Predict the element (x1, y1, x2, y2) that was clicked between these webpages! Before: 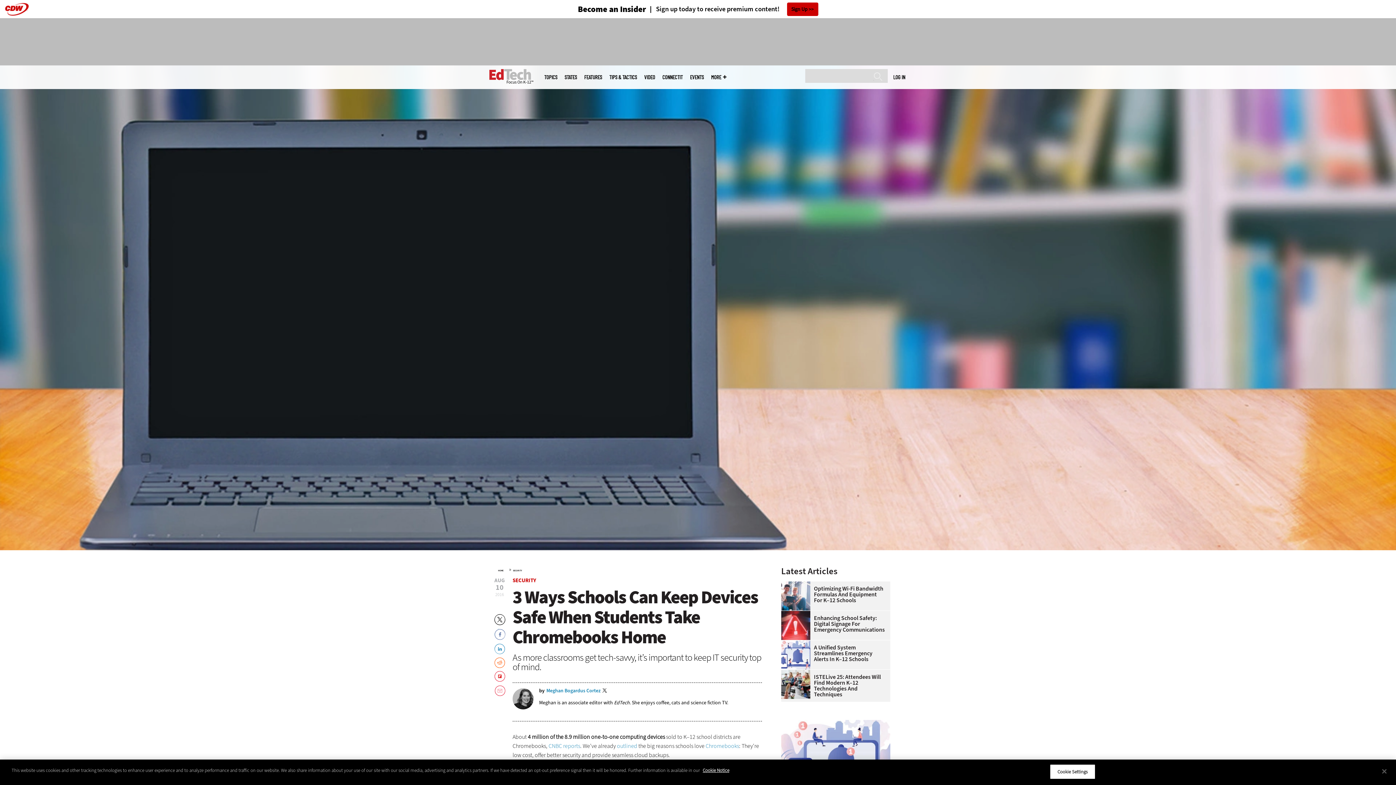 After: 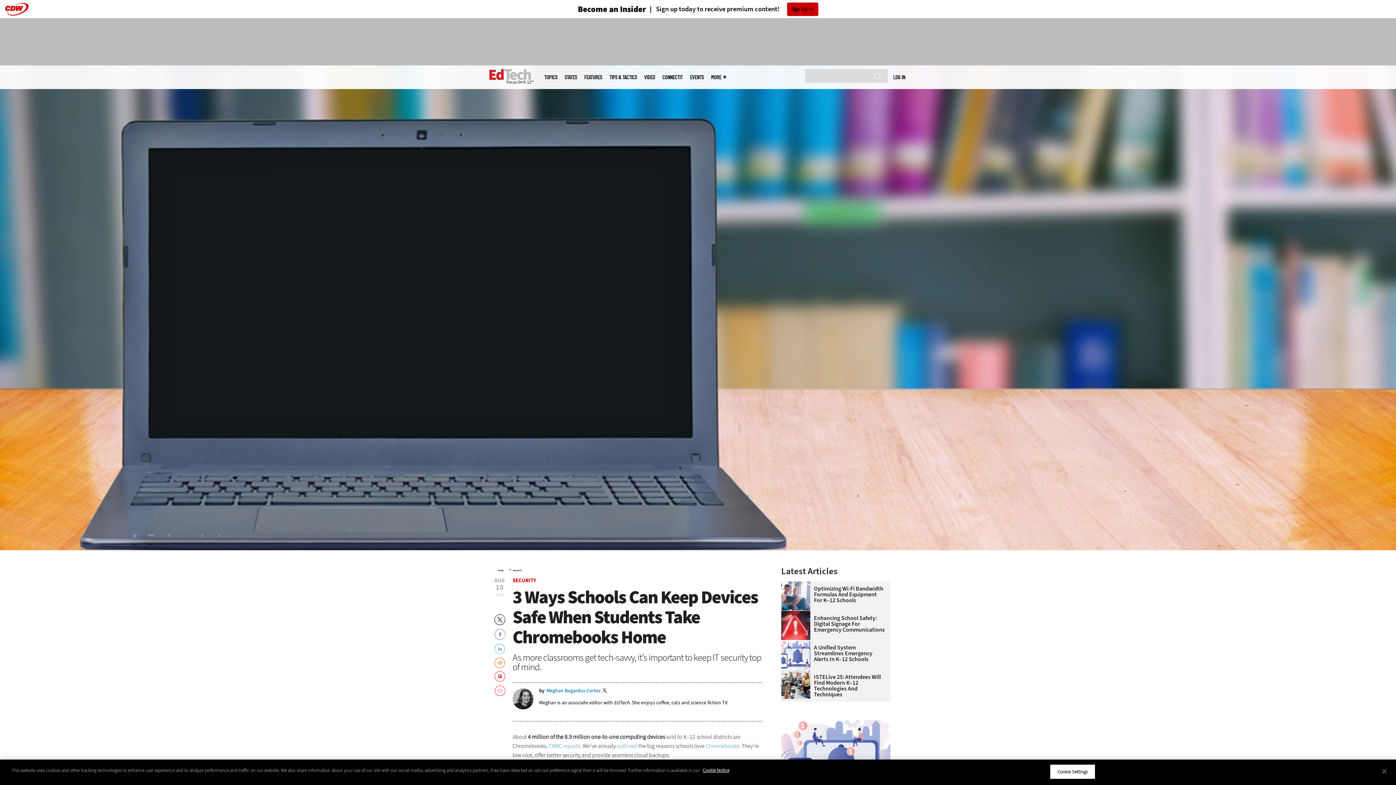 Action: bbox: (494, 642, 505, 654)